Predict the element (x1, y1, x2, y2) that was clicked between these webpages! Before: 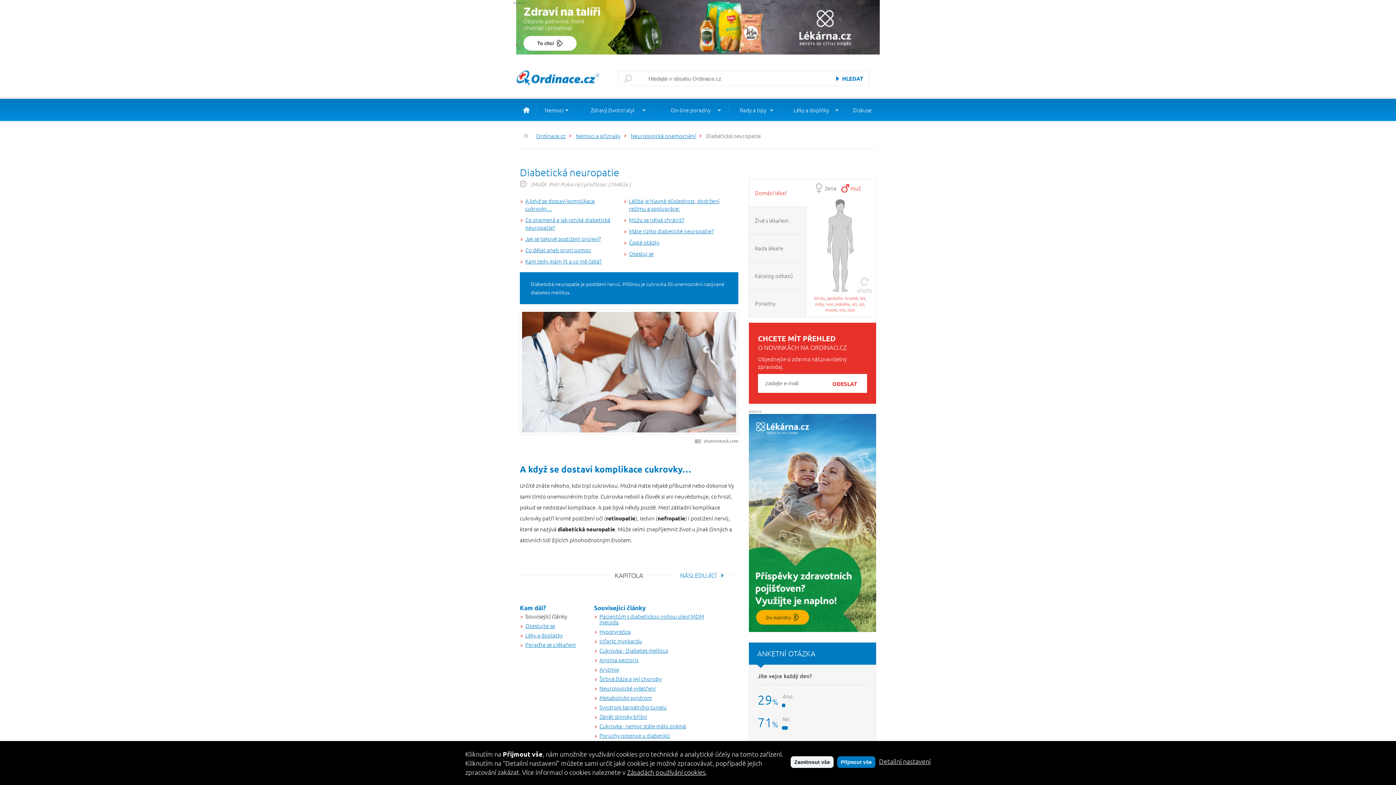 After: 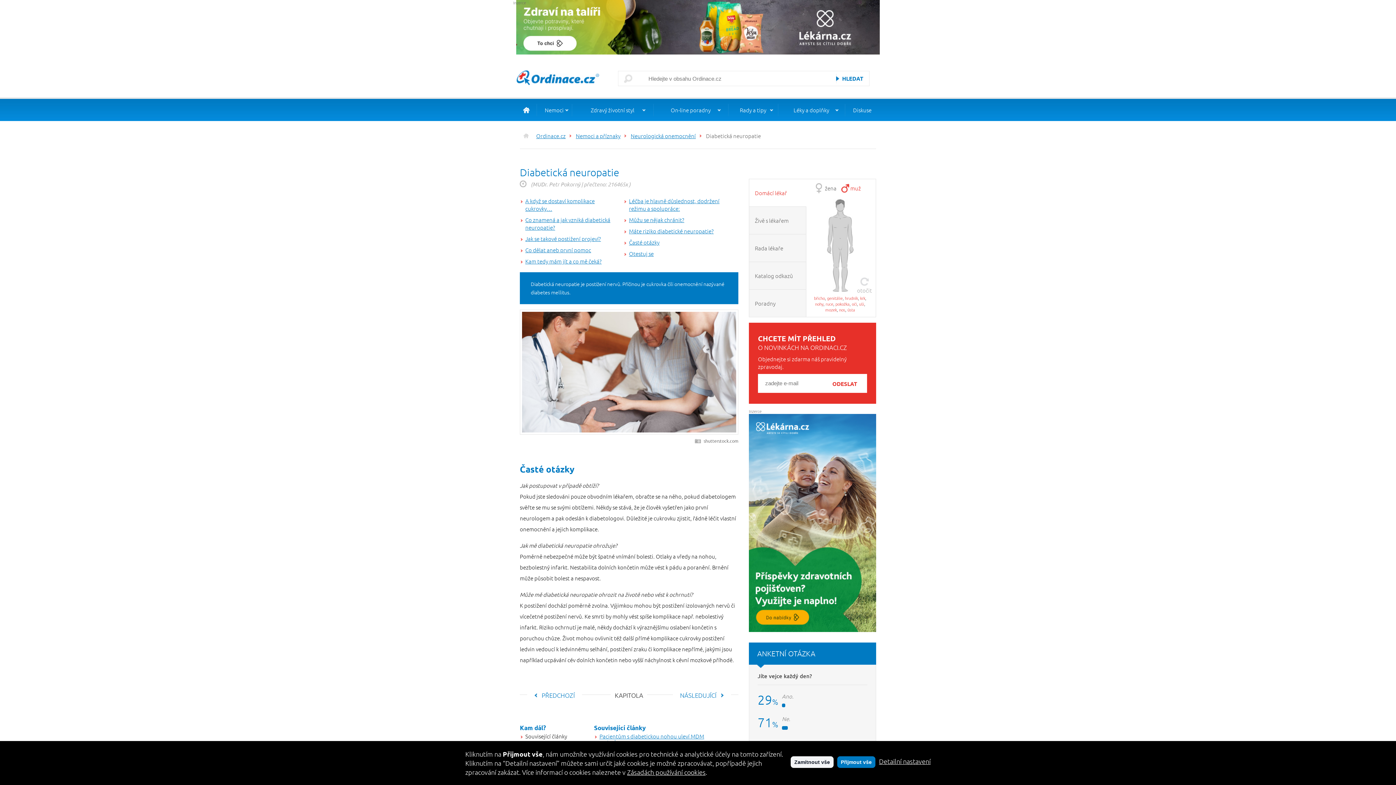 Action: bbox: (629, 238, 661, 246) label: Časté otázky